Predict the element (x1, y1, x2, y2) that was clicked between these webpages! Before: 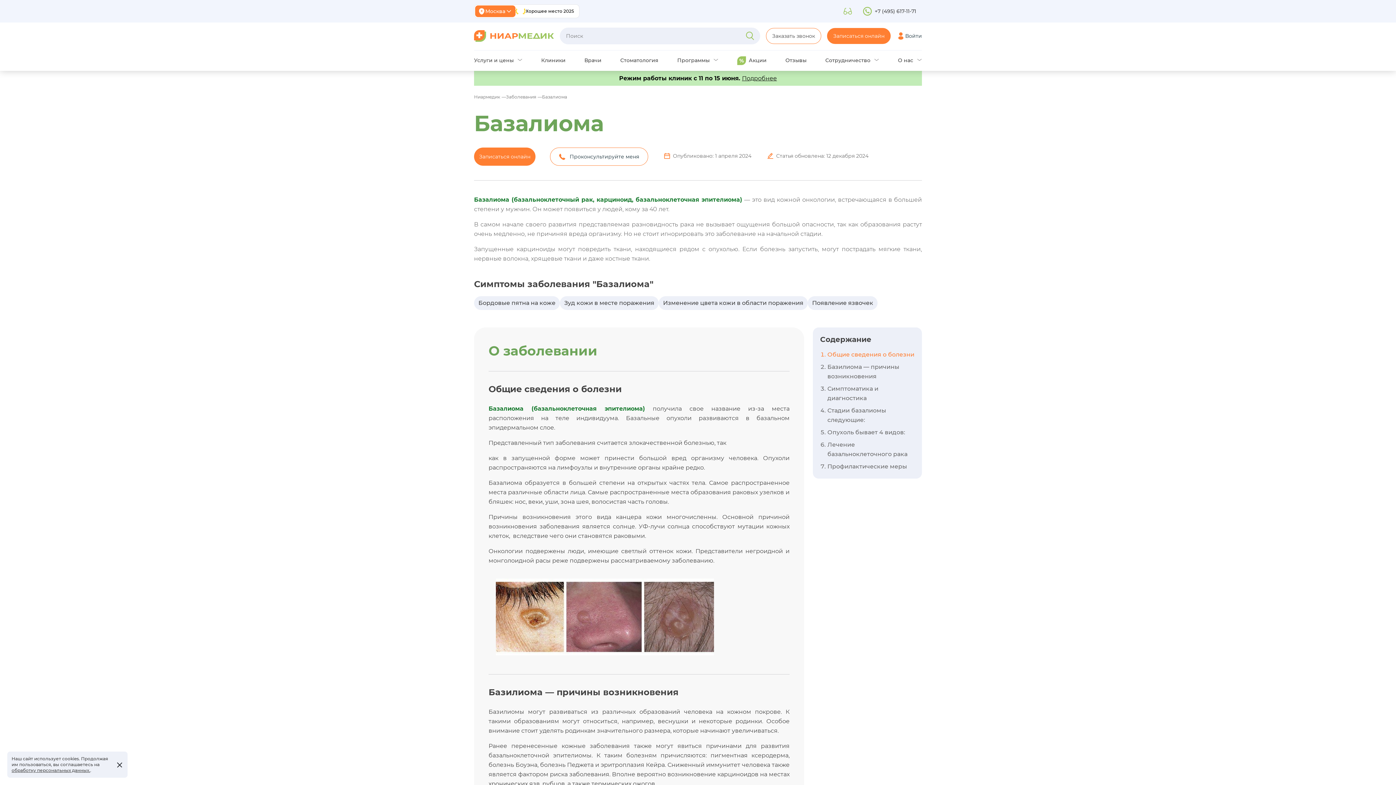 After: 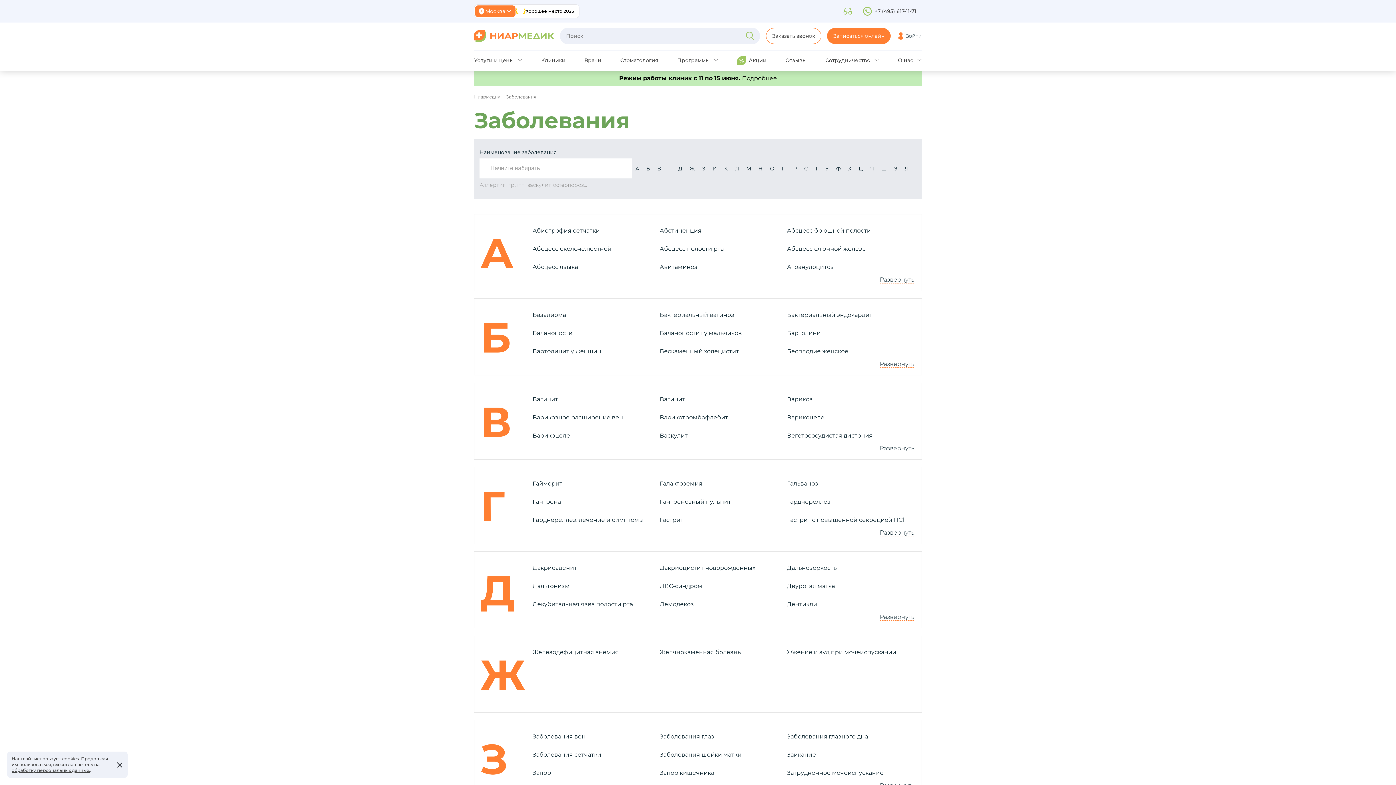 Action: bbox: (506, 94, 542, 99) label: Заболевания